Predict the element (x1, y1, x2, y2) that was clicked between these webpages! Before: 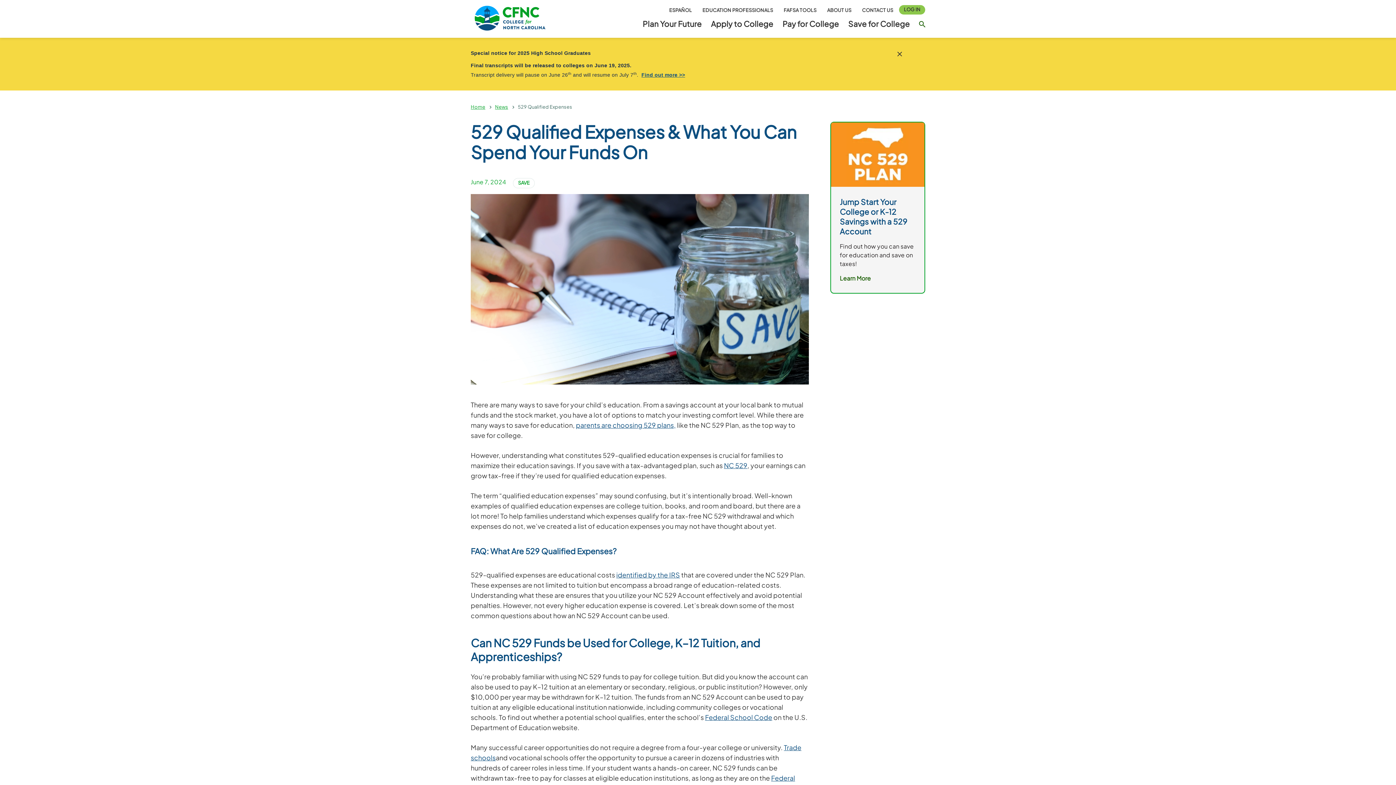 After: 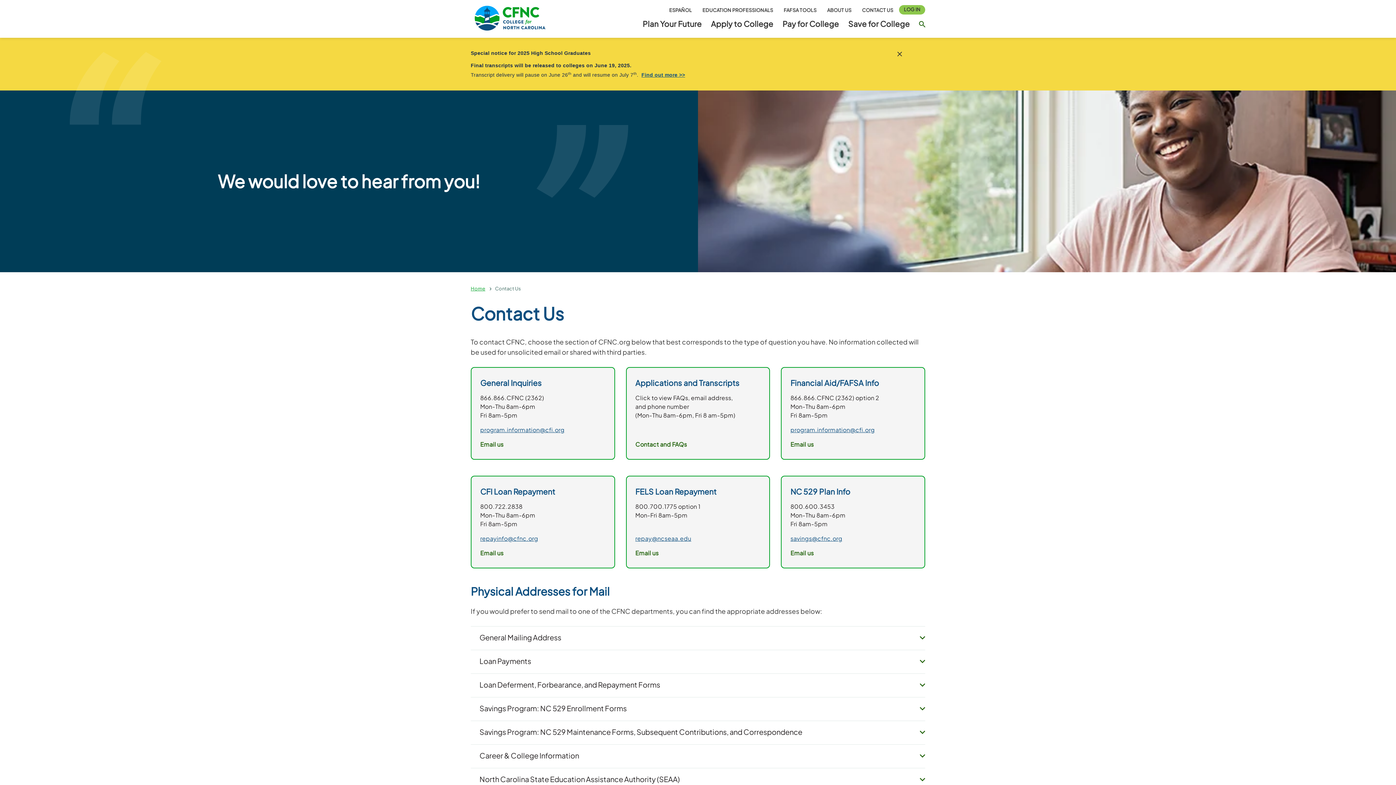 Action: label: CONTACT US bbox: (857, 5, 898, 14)